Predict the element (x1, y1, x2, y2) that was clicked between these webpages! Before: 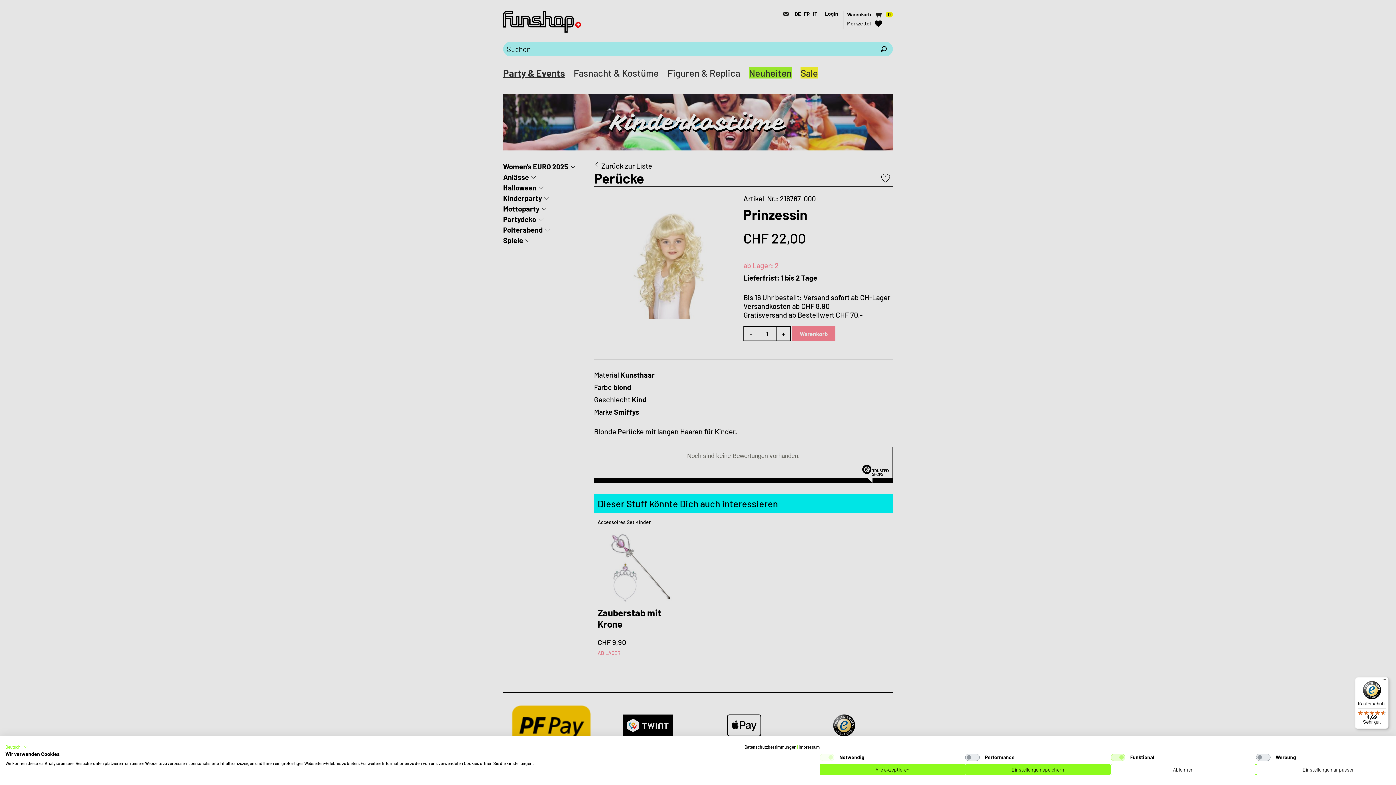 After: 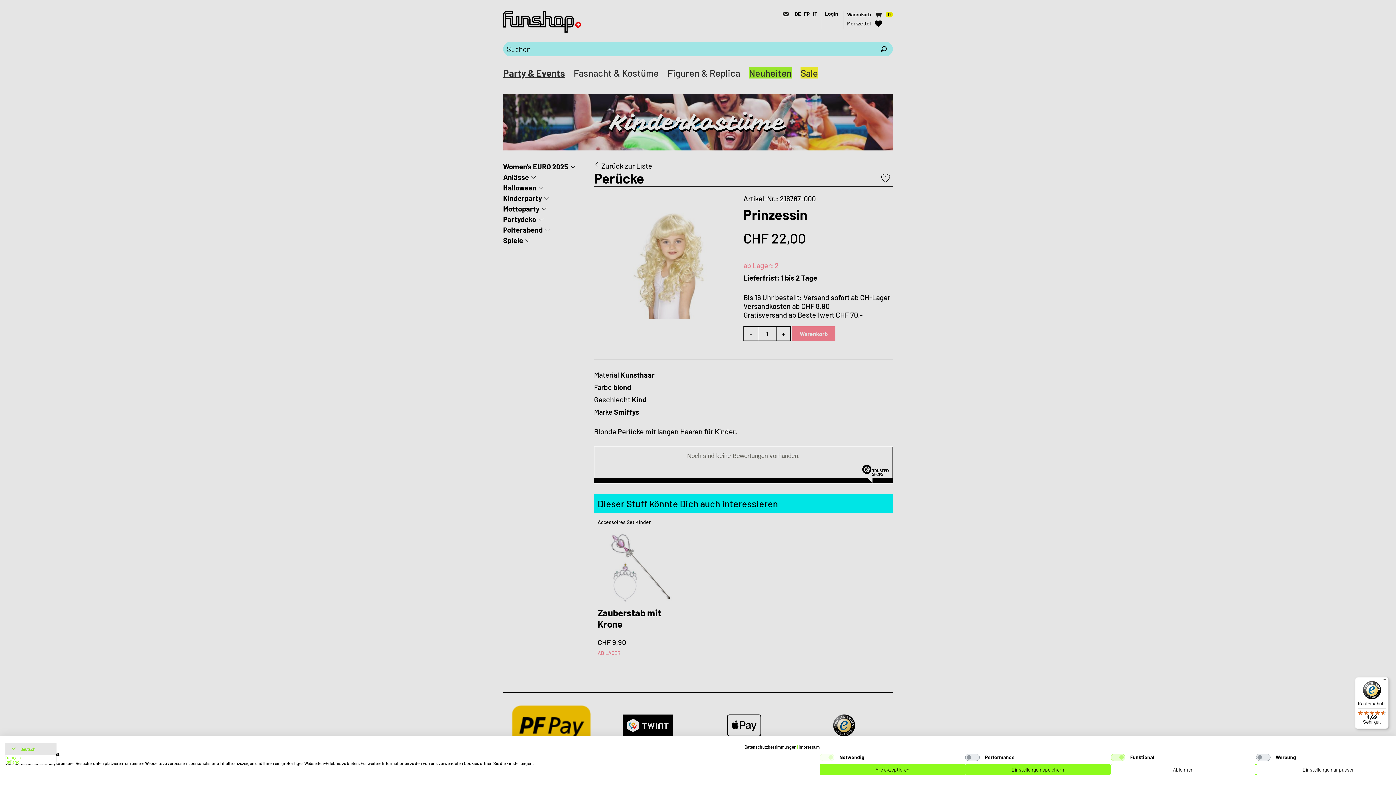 Action: bbox: (5, 743, 28, 751) label: Deutsch